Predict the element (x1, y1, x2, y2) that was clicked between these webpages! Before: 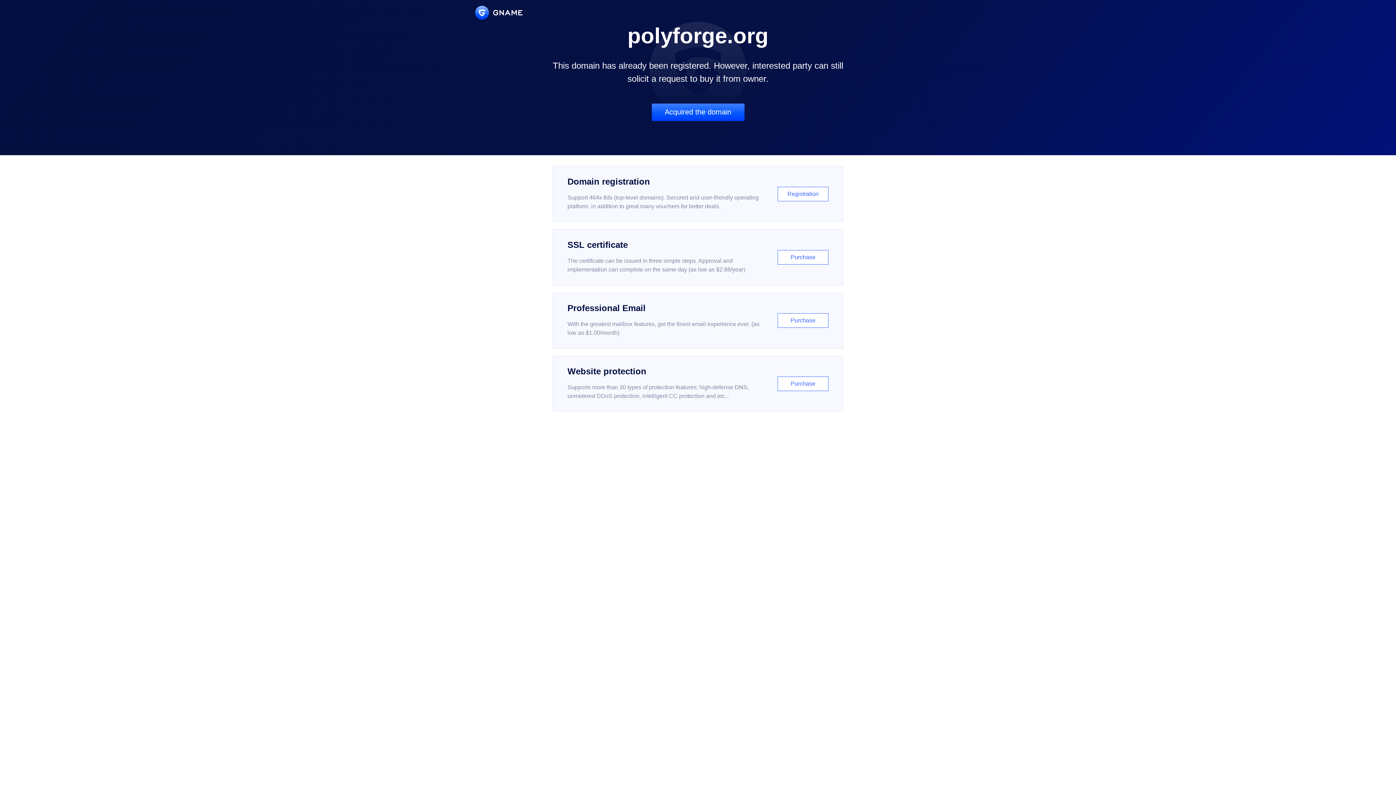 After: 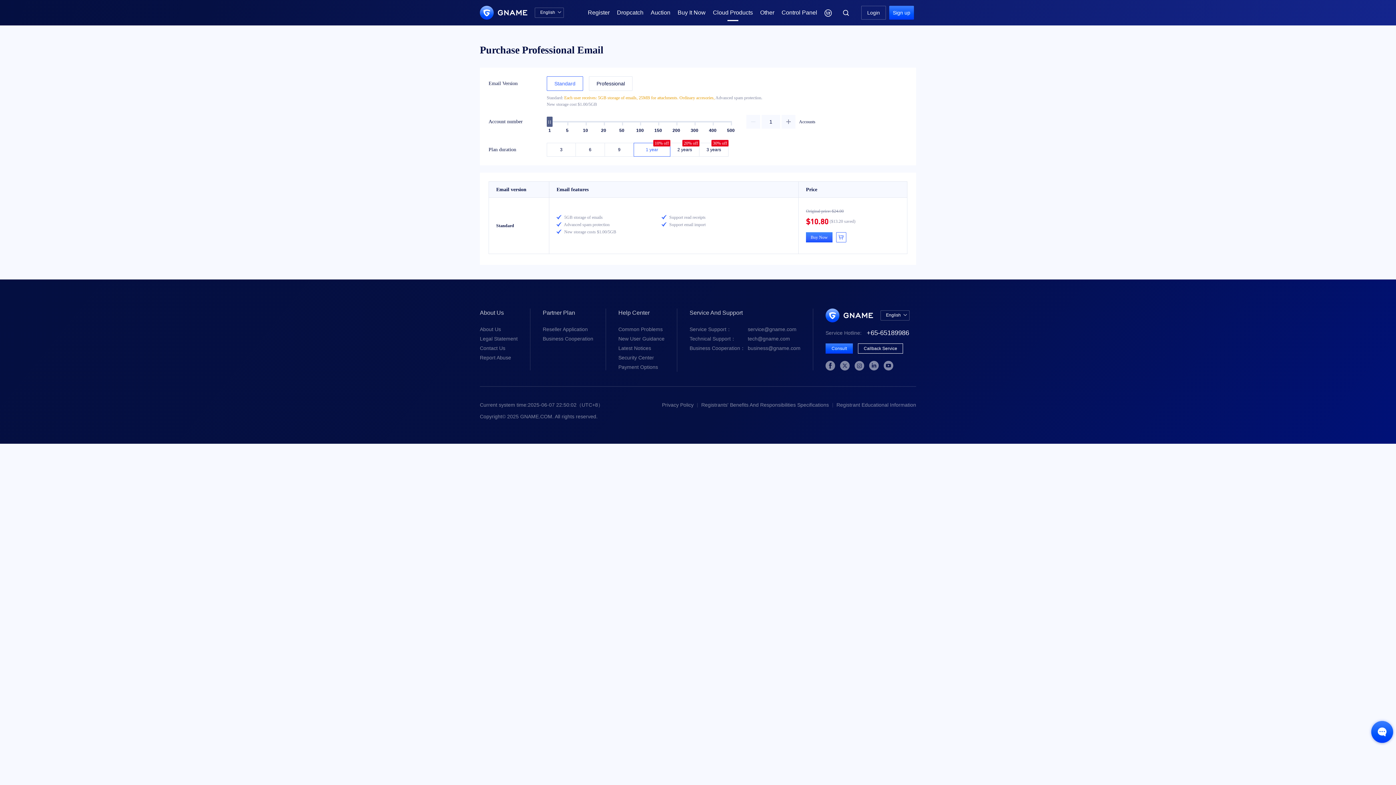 Action: label: Professional Email

With the greatest mailbox features, get the finest email experience ever. (as low as $1.00/month)

Purchase bbox: (552, 292, 843, 348)